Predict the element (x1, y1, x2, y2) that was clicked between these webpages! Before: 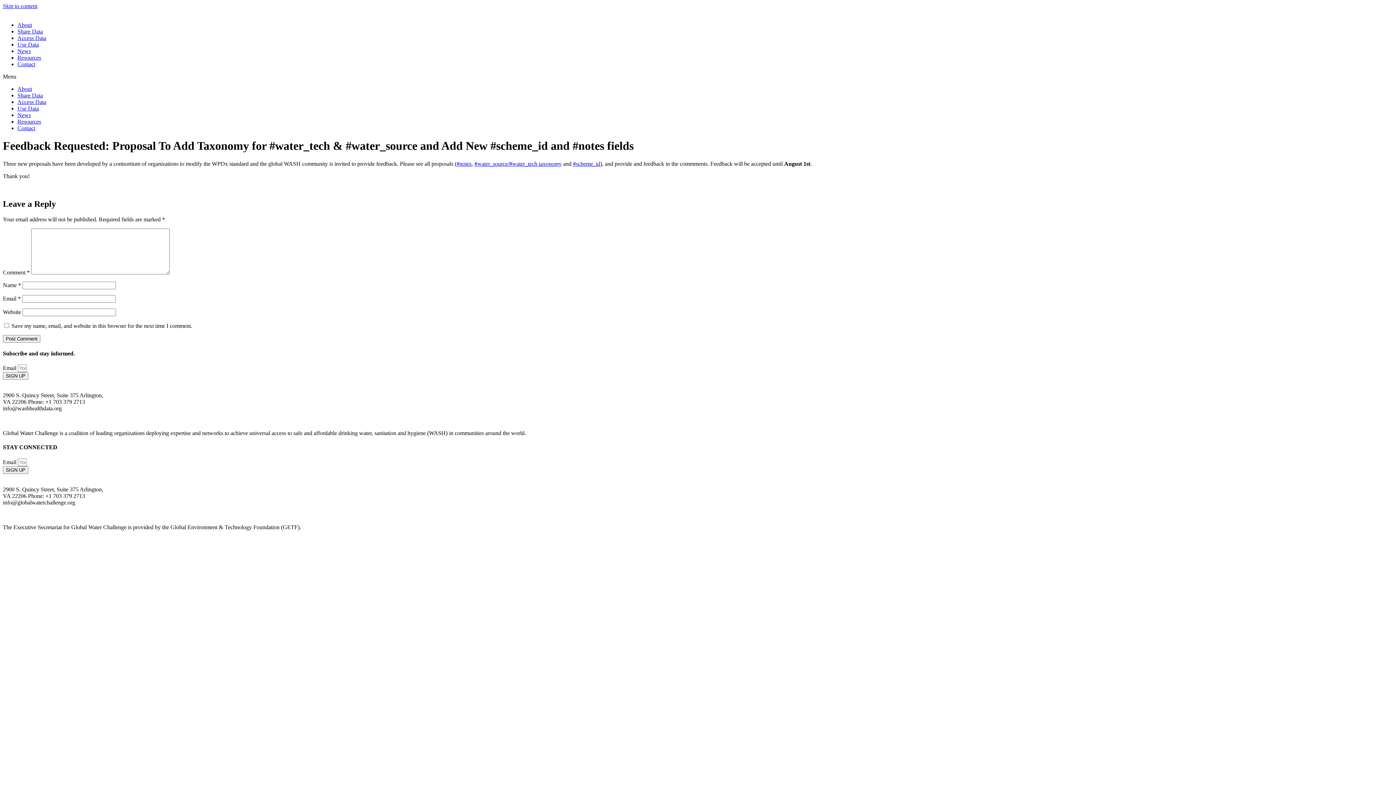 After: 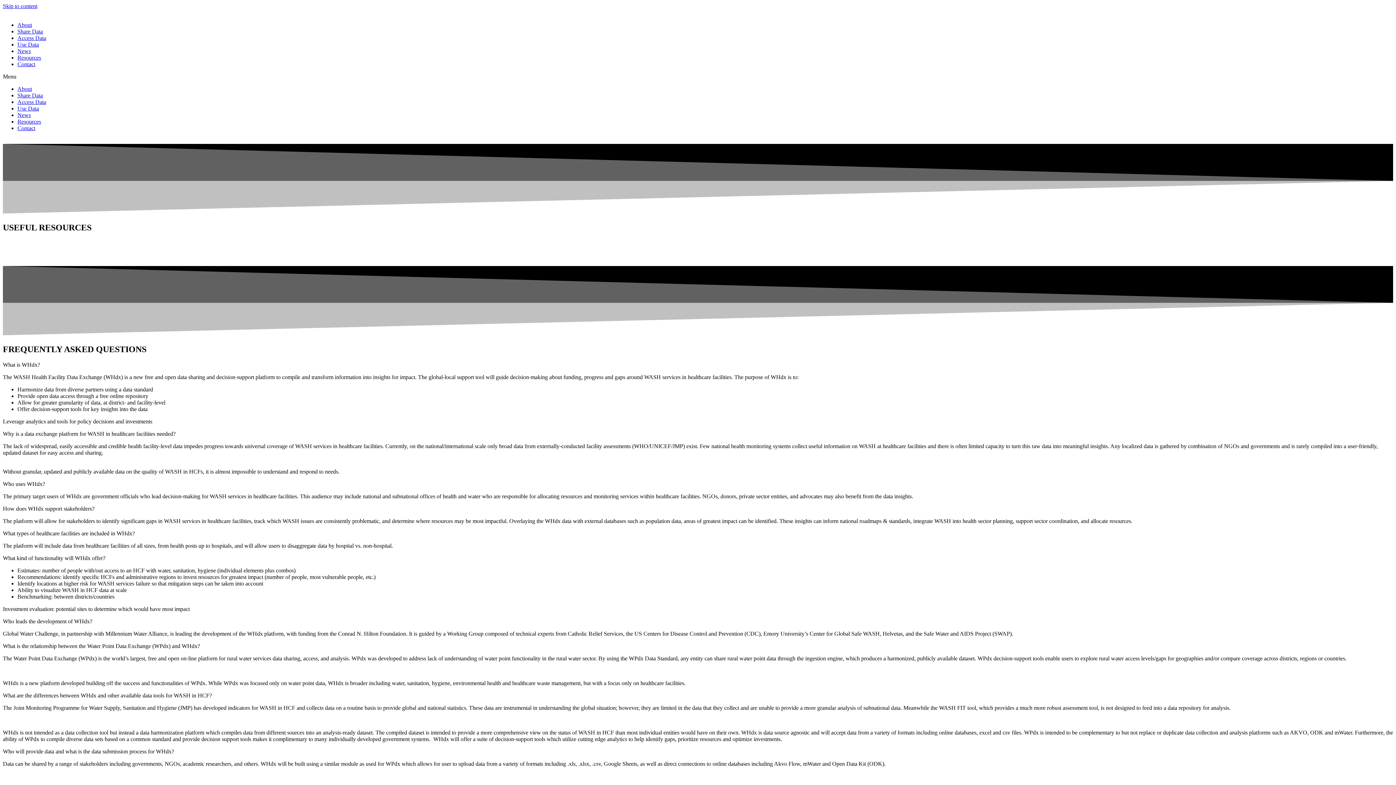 Action: bbox: (17, 118, 41, 124) label: Resources